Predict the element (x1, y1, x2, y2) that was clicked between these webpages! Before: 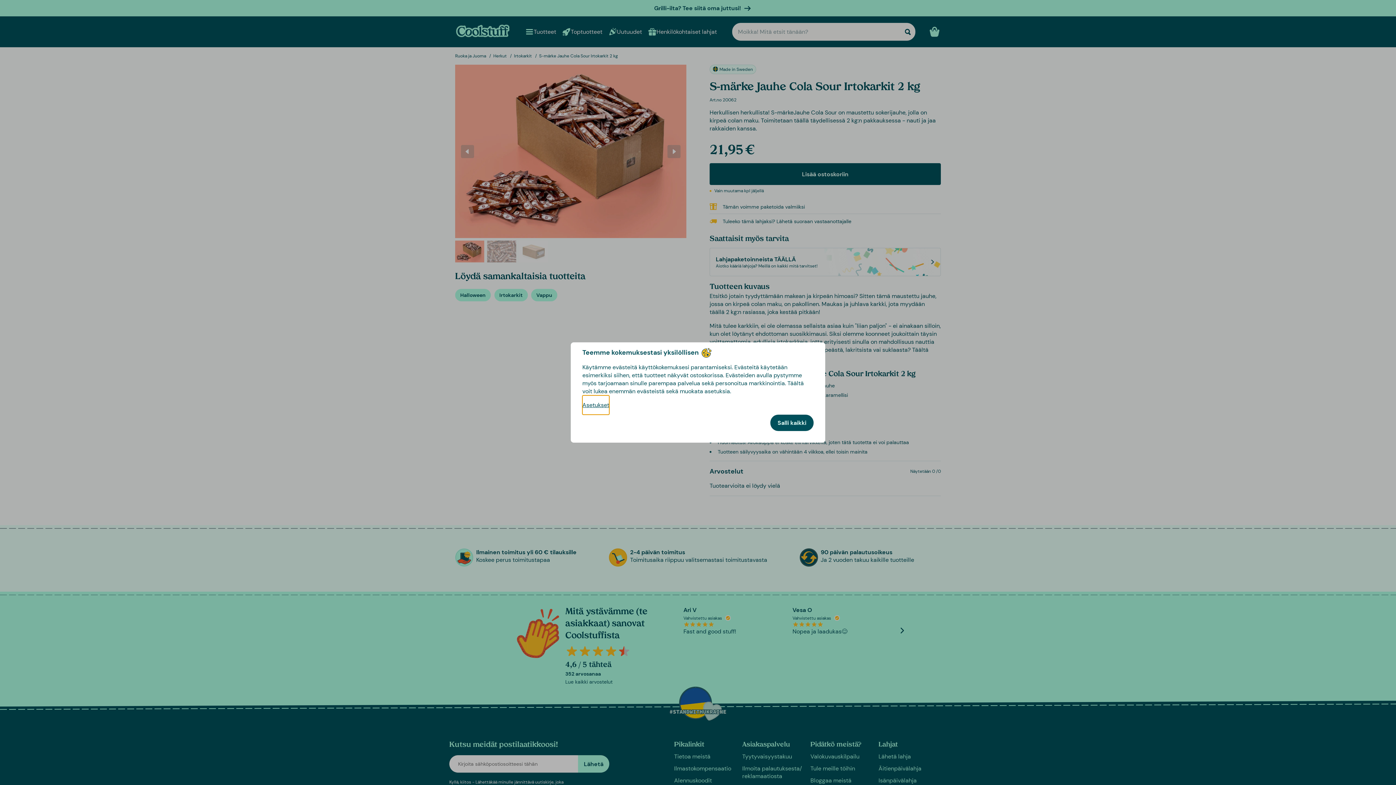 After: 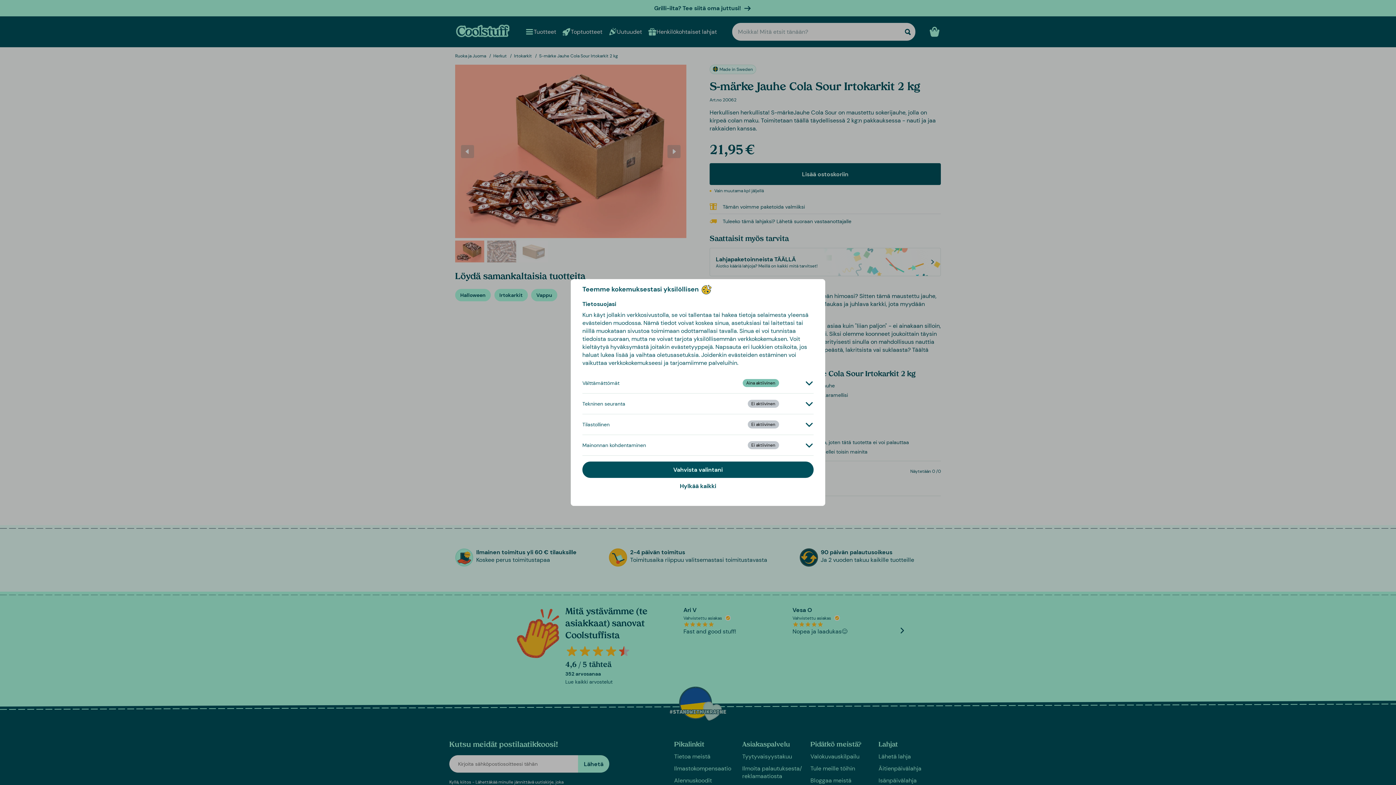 Action: label: Asetukset bbox: (582, 395, 609, 414)